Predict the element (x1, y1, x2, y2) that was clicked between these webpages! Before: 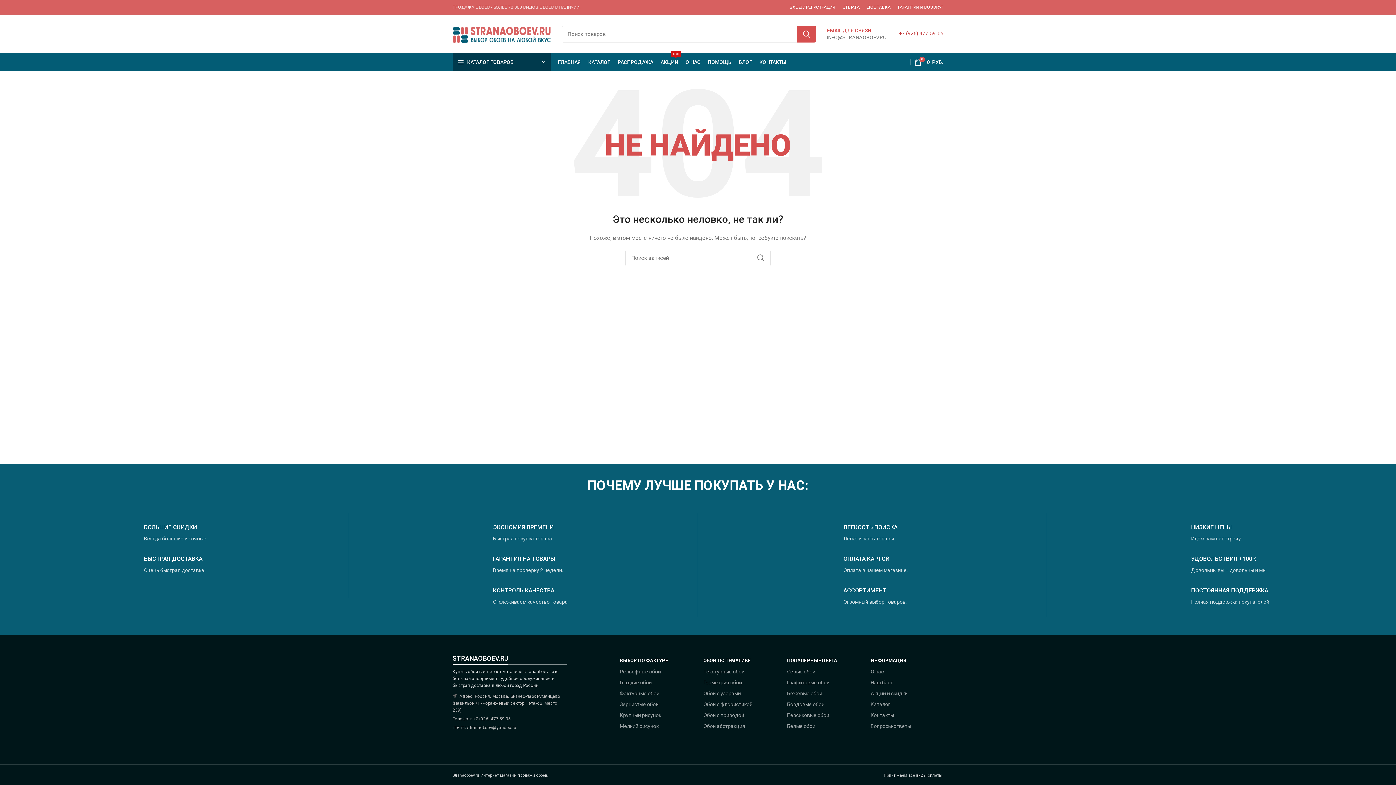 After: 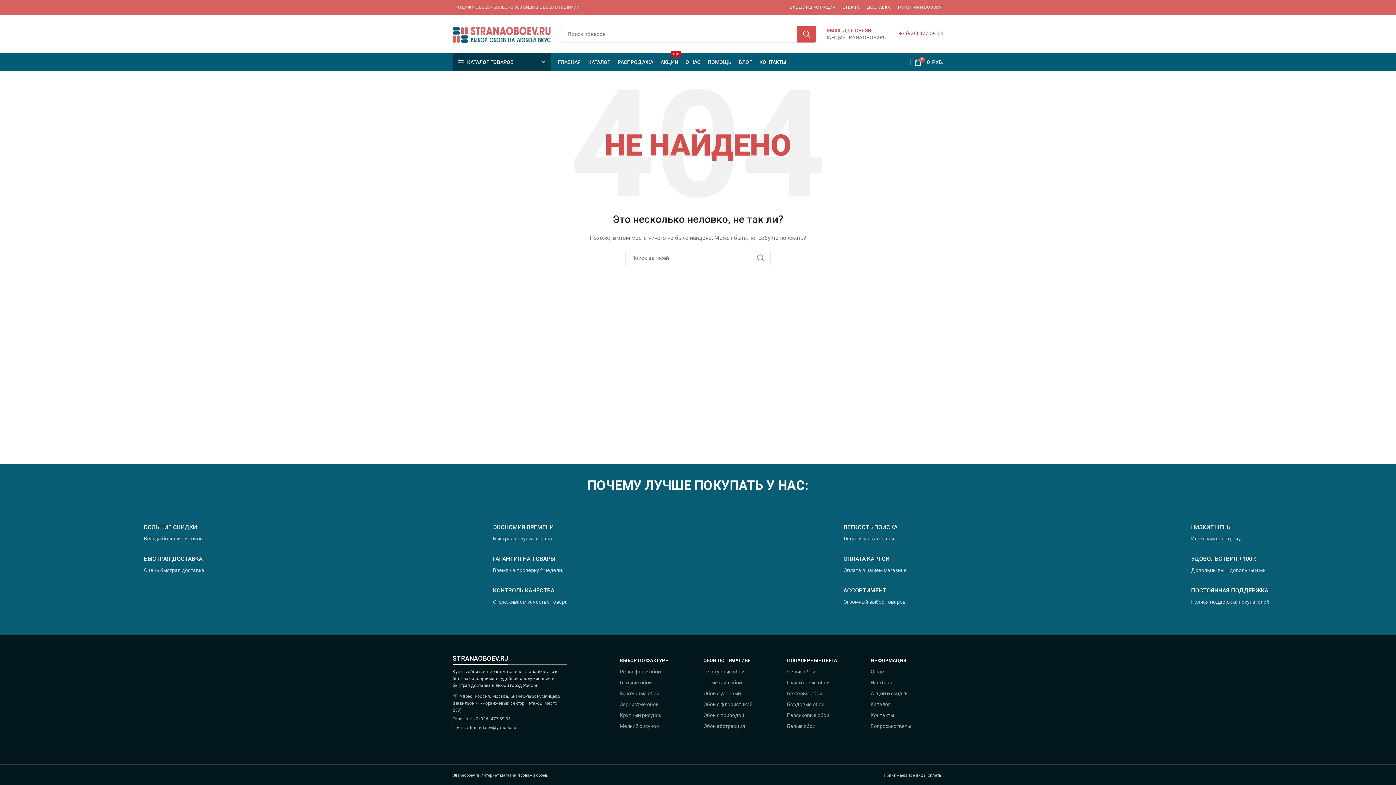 Action: label: Персиковые обои bbox: (787, 710, 860, 721)